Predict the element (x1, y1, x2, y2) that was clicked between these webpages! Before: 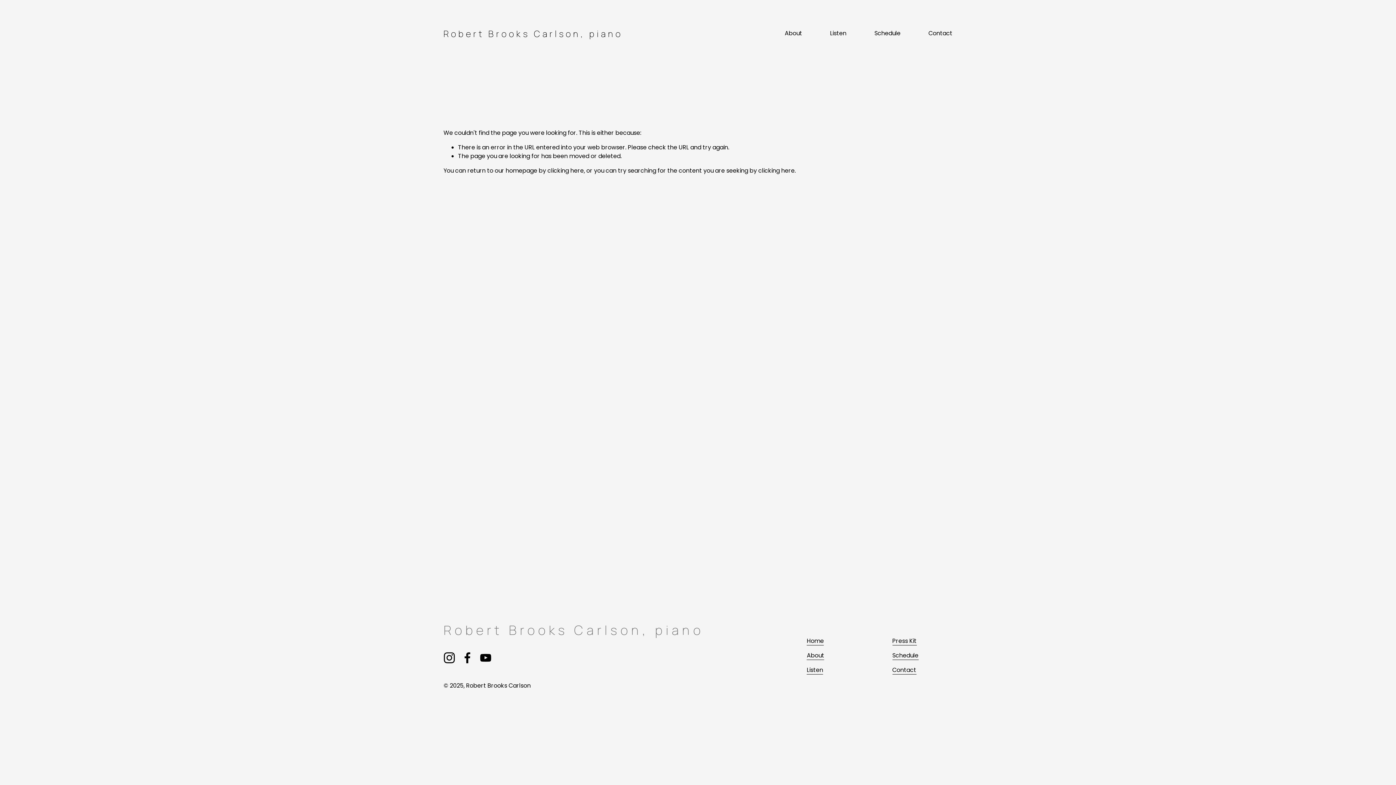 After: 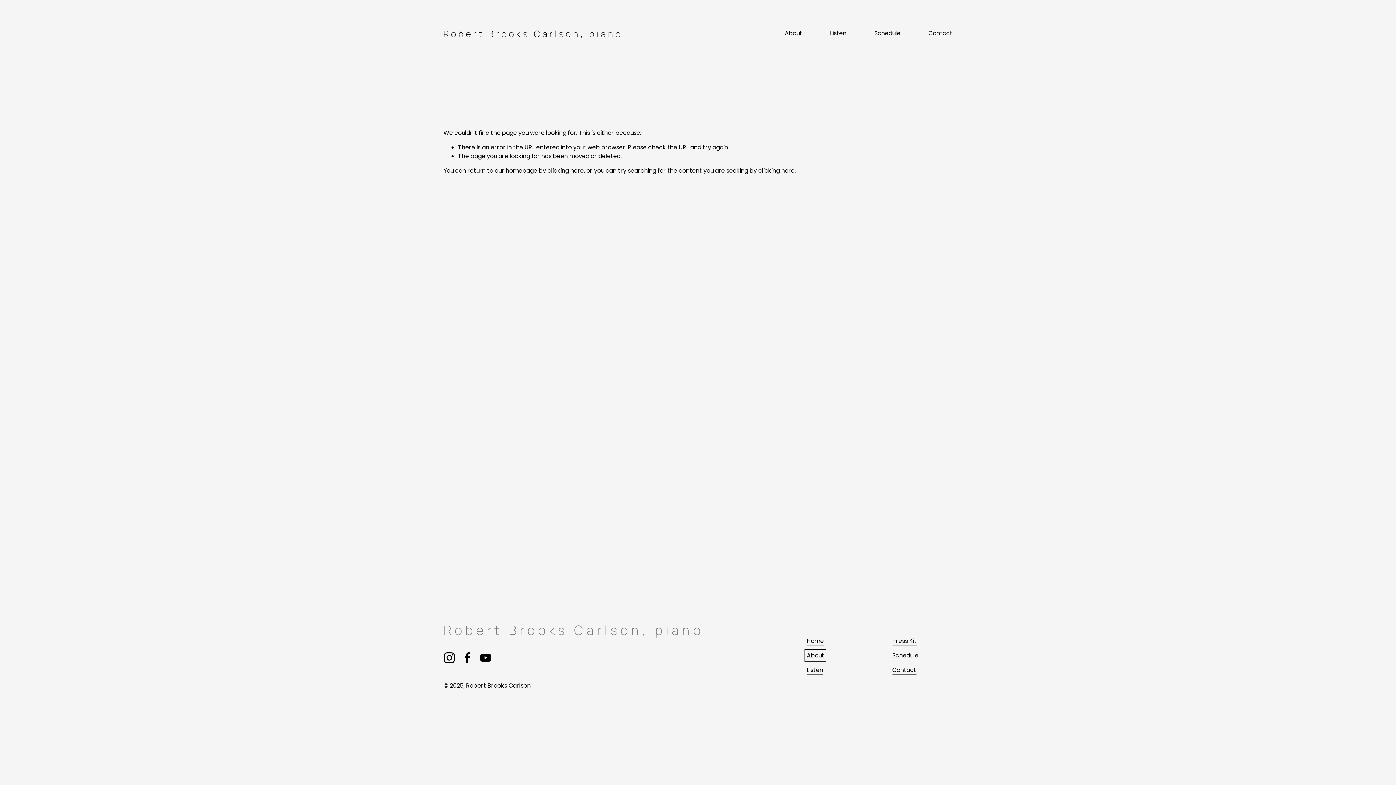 Action: label: About bbox: (807, 651, 824, 660)